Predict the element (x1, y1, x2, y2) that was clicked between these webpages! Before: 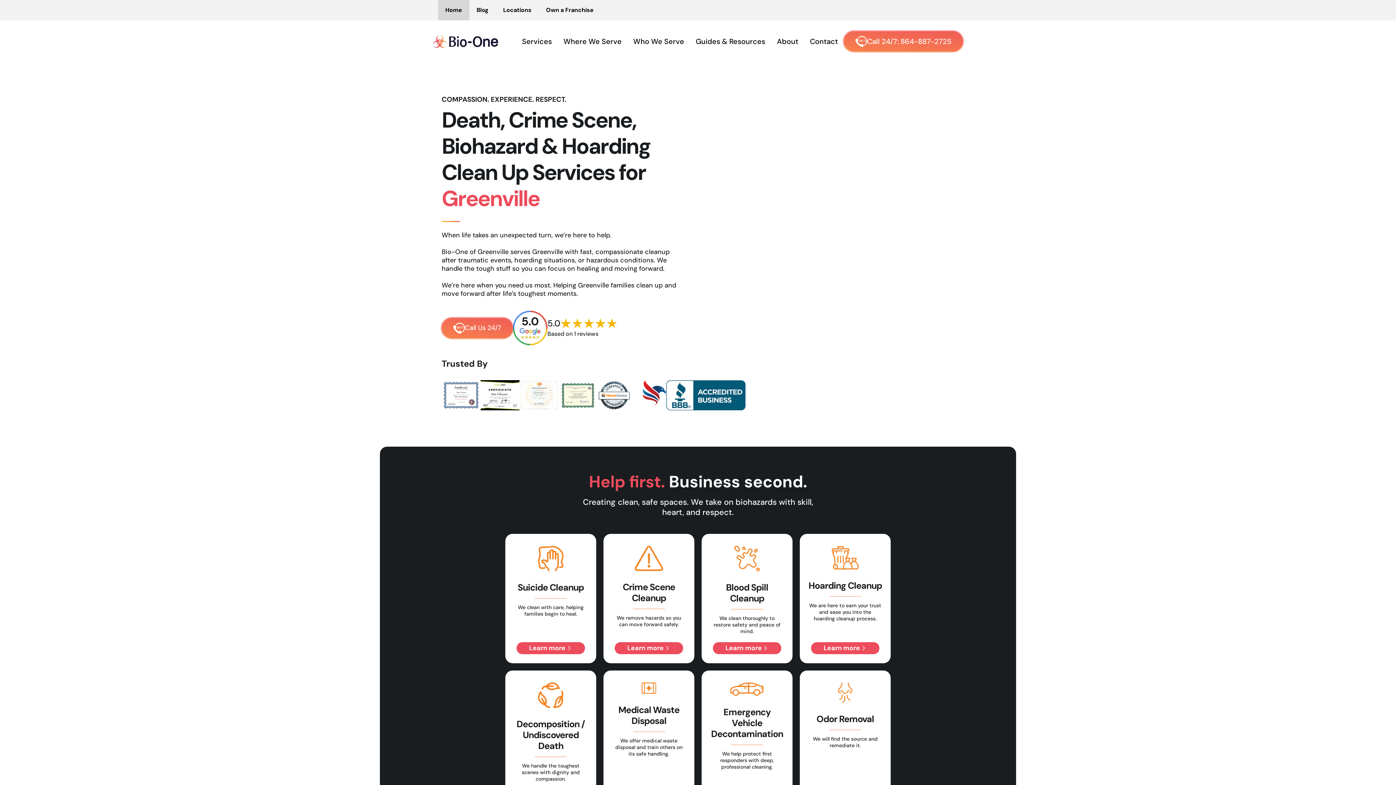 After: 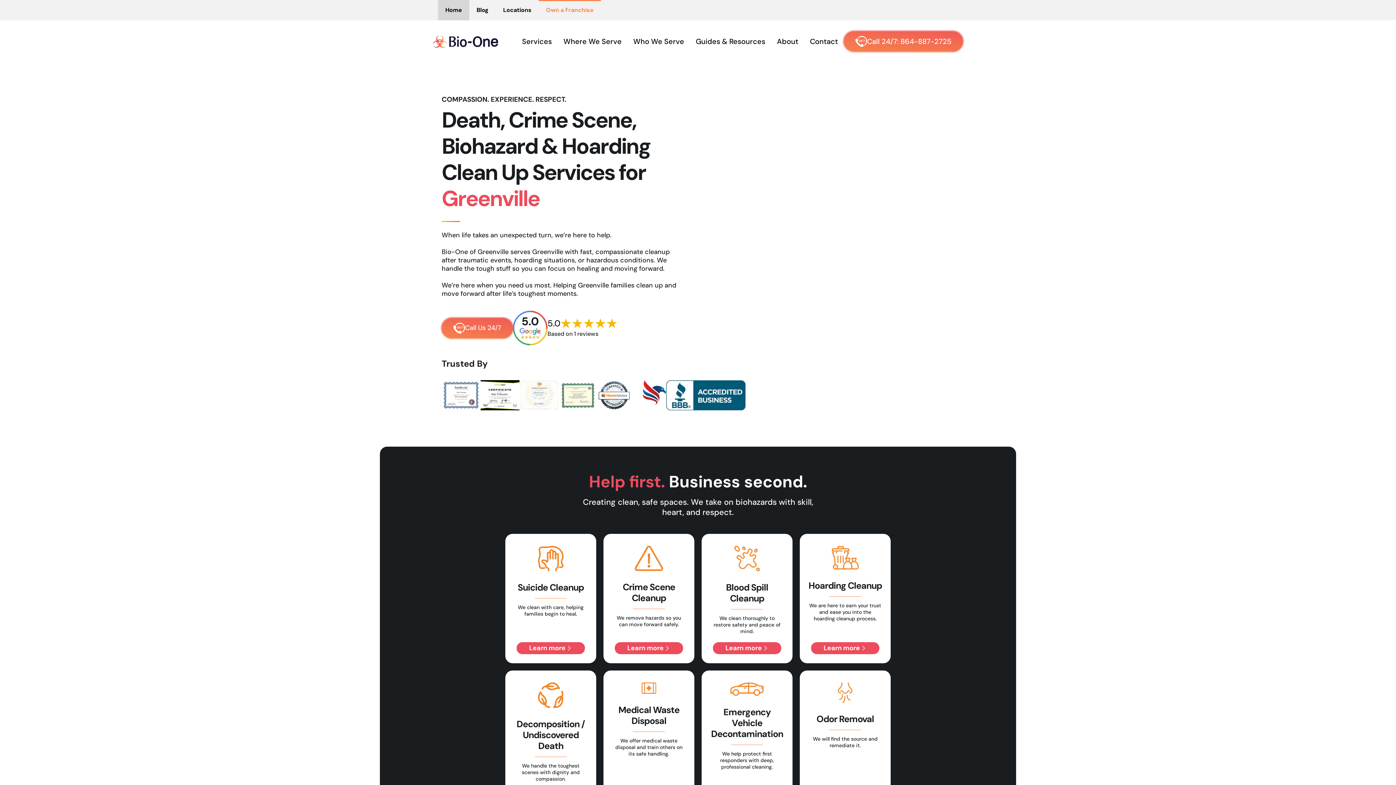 Action: bbox: (538, 0, 601, 20) label: Own a Franchise